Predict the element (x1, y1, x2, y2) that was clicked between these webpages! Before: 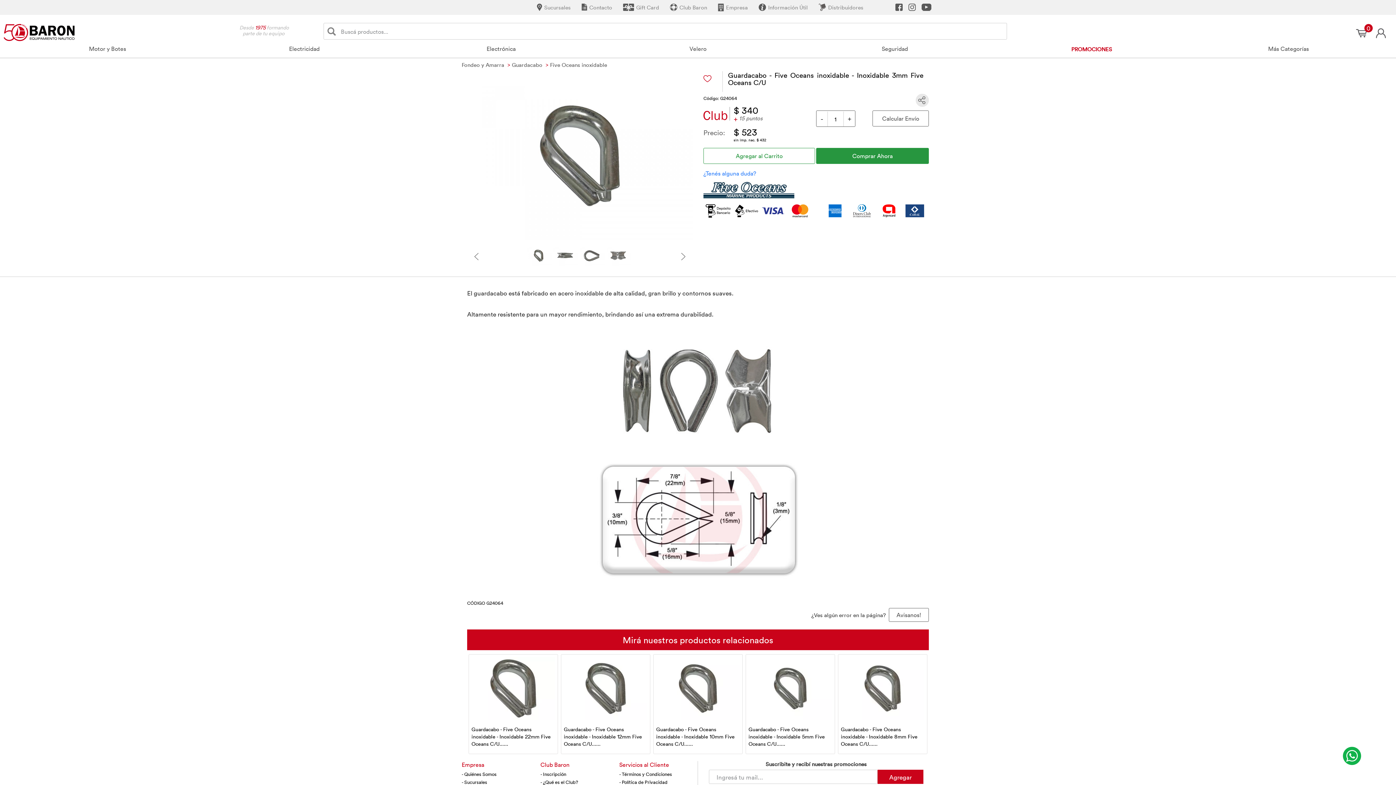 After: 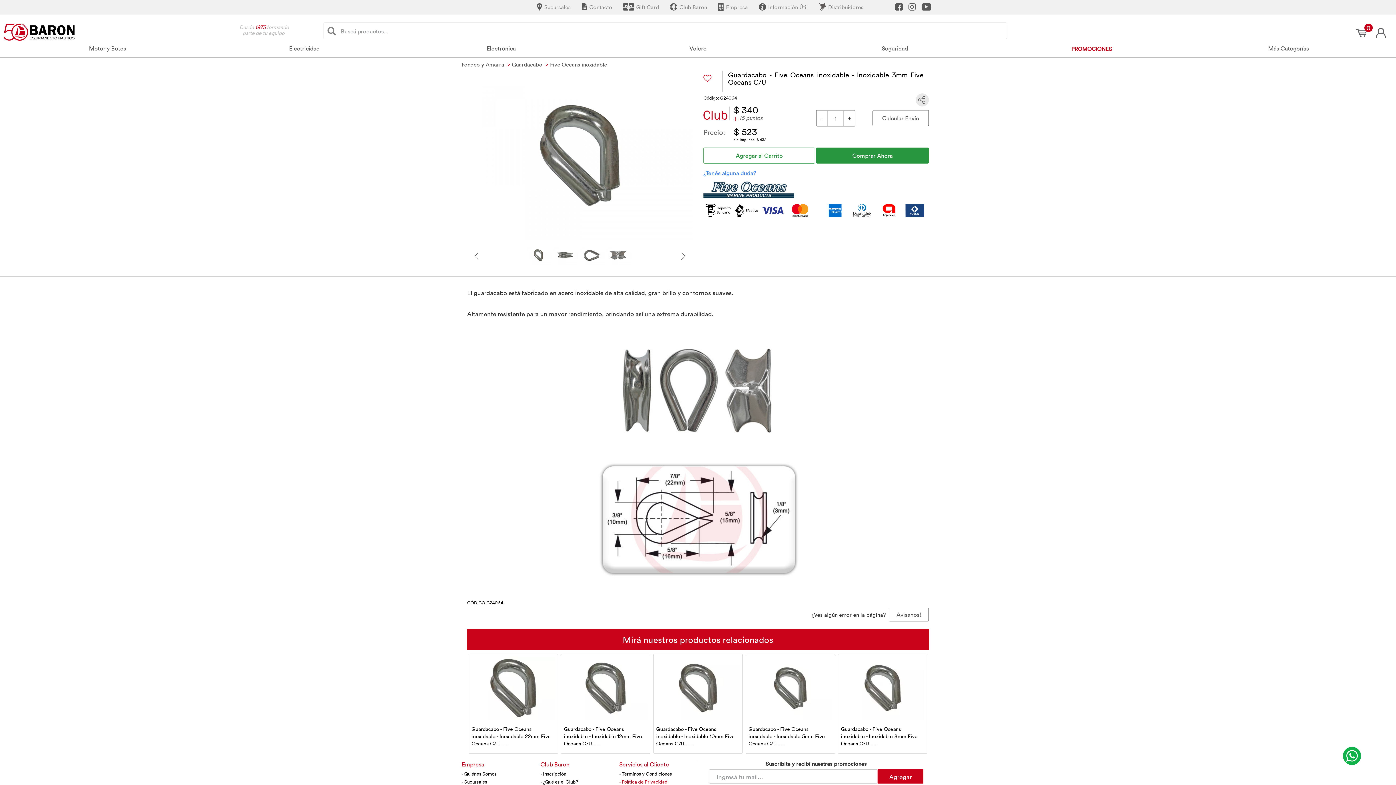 Action: bbox: (619, 779, 667, 785) label: - Política de Privacidad